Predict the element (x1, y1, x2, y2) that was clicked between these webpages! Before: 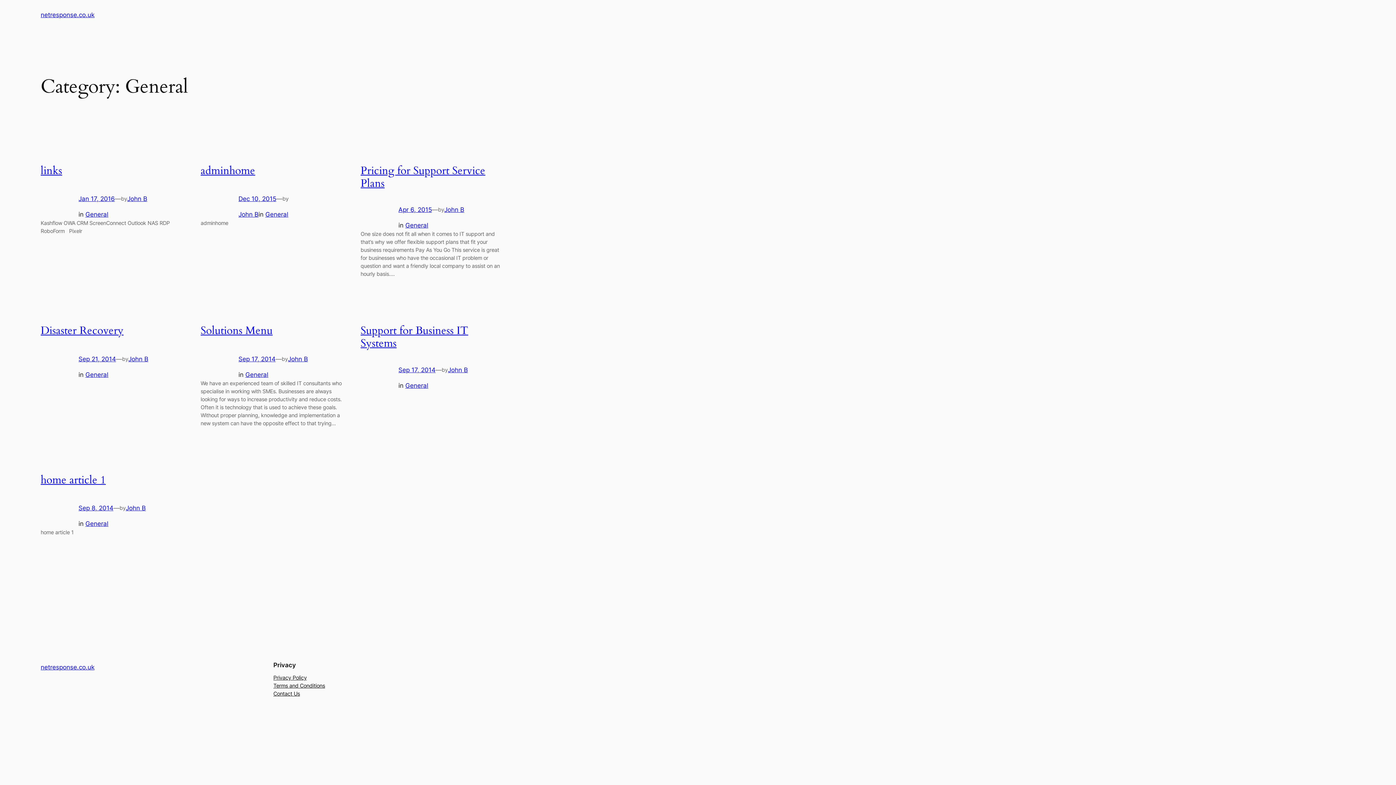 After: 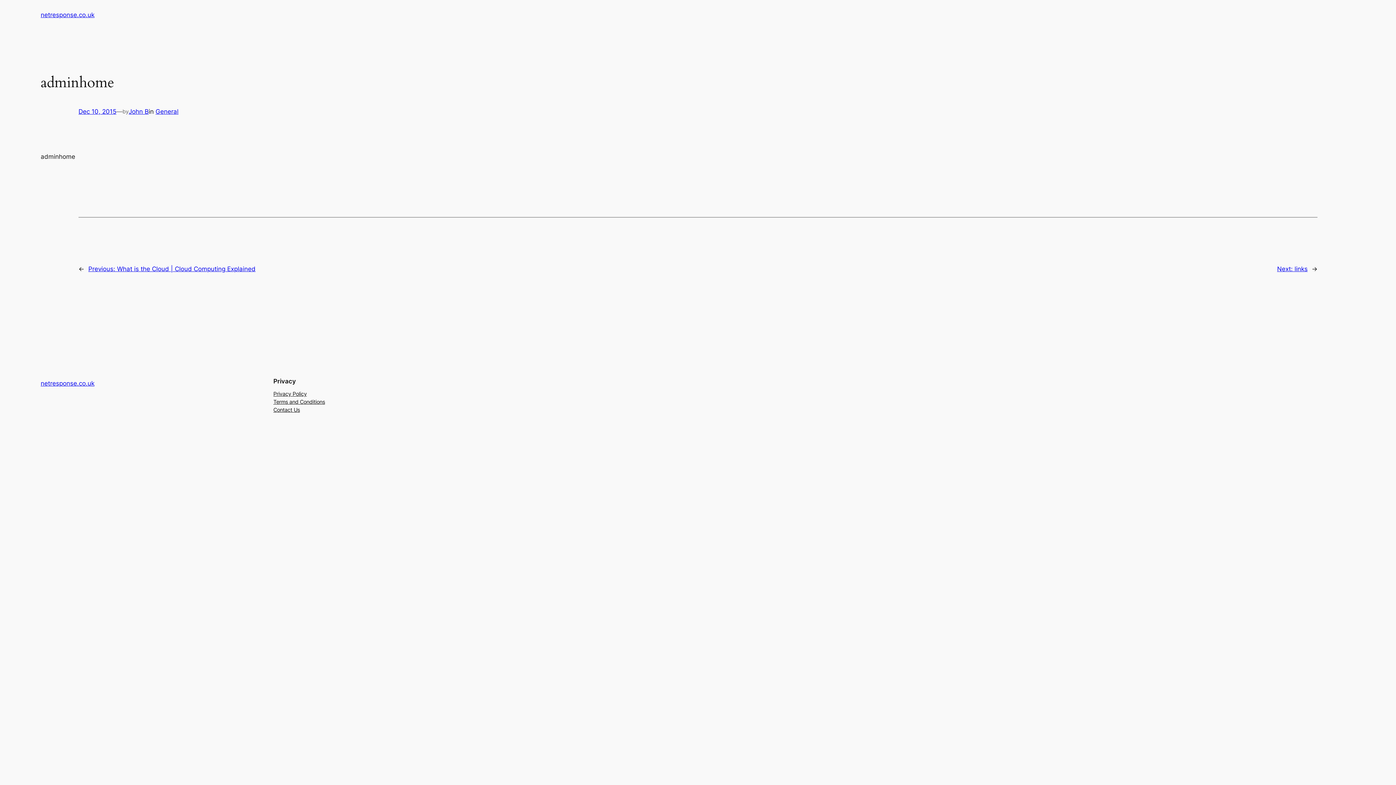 Action: bbox: (238, 195, 276, 202) label: Dec 10, 2015